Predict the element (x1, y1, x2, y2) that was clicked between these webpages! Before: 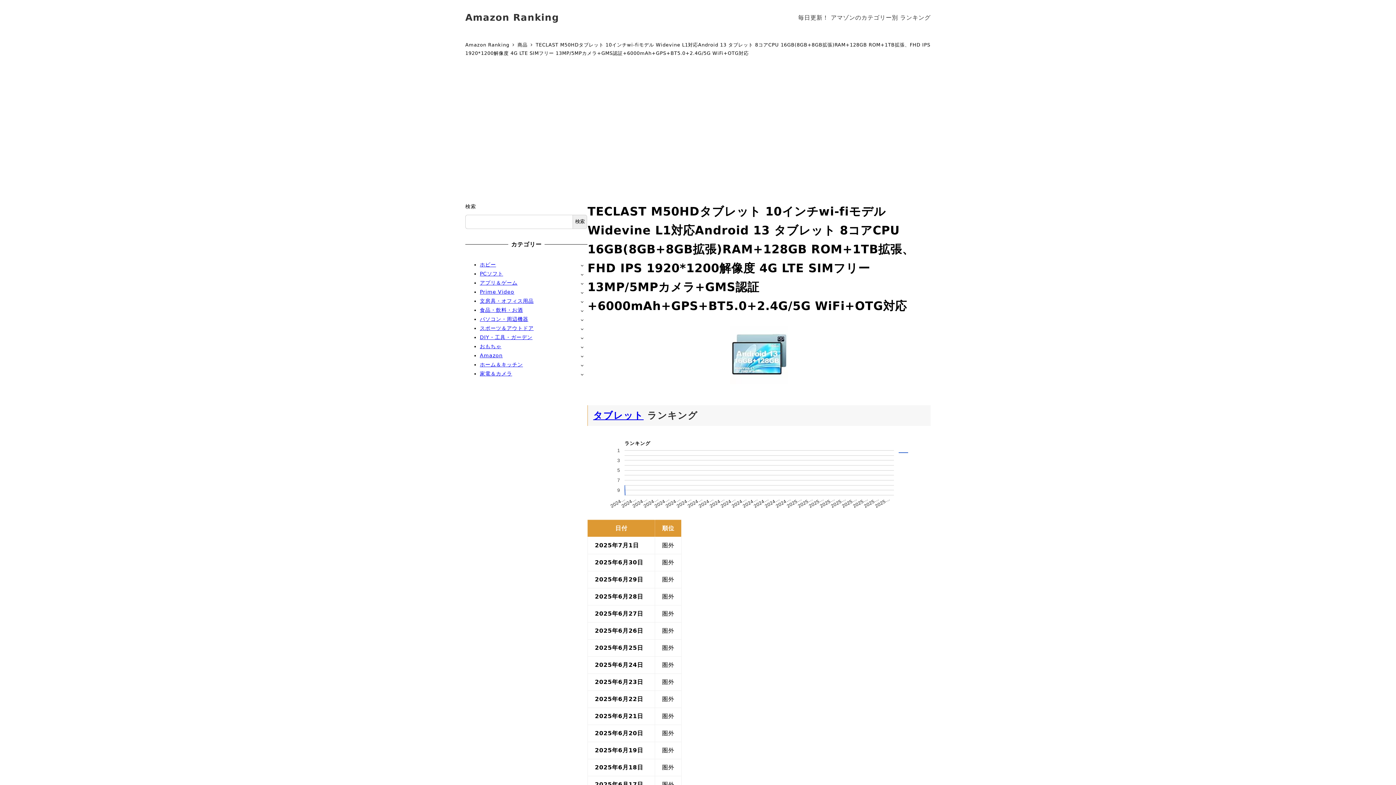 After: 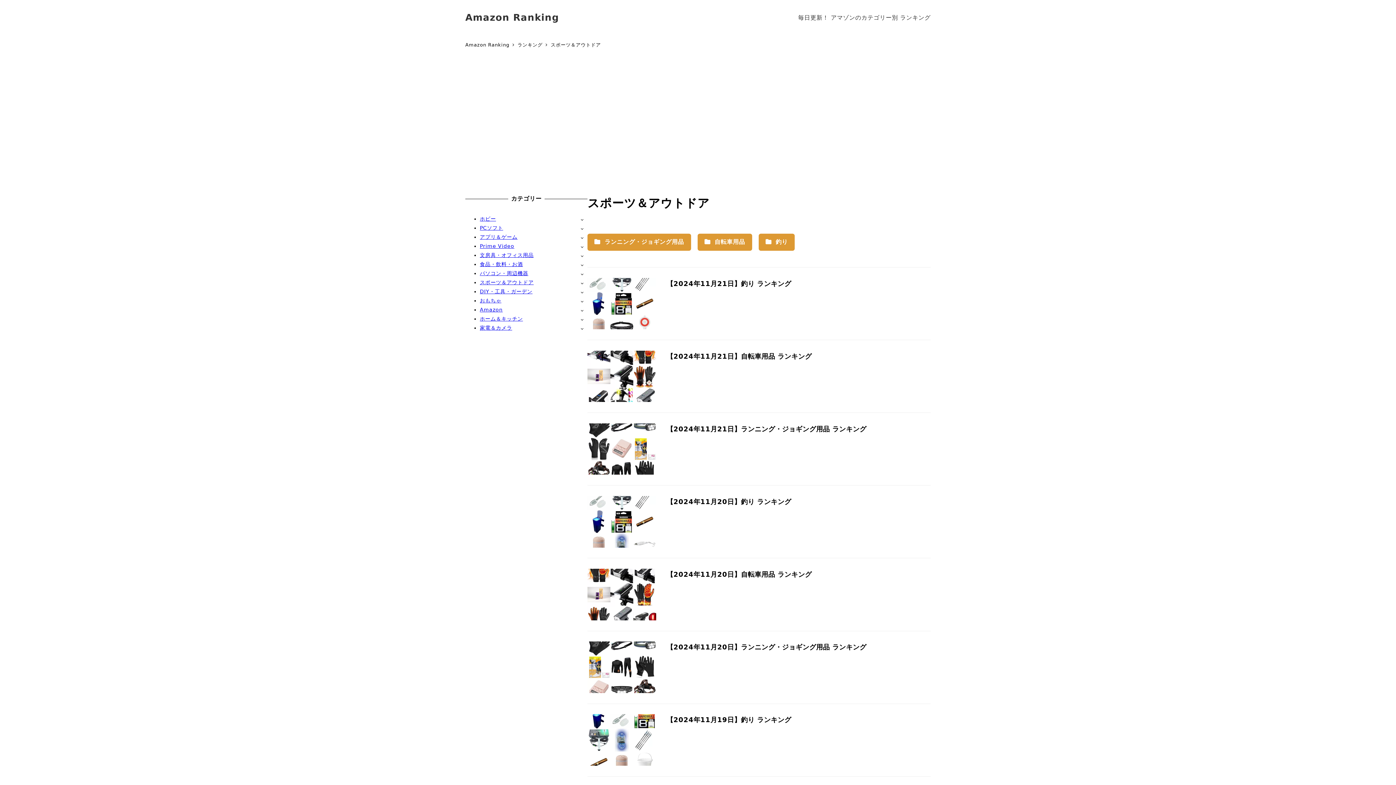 Action: label: スポーツ＆アウトドア bbox: (480, 325, 533, 331)